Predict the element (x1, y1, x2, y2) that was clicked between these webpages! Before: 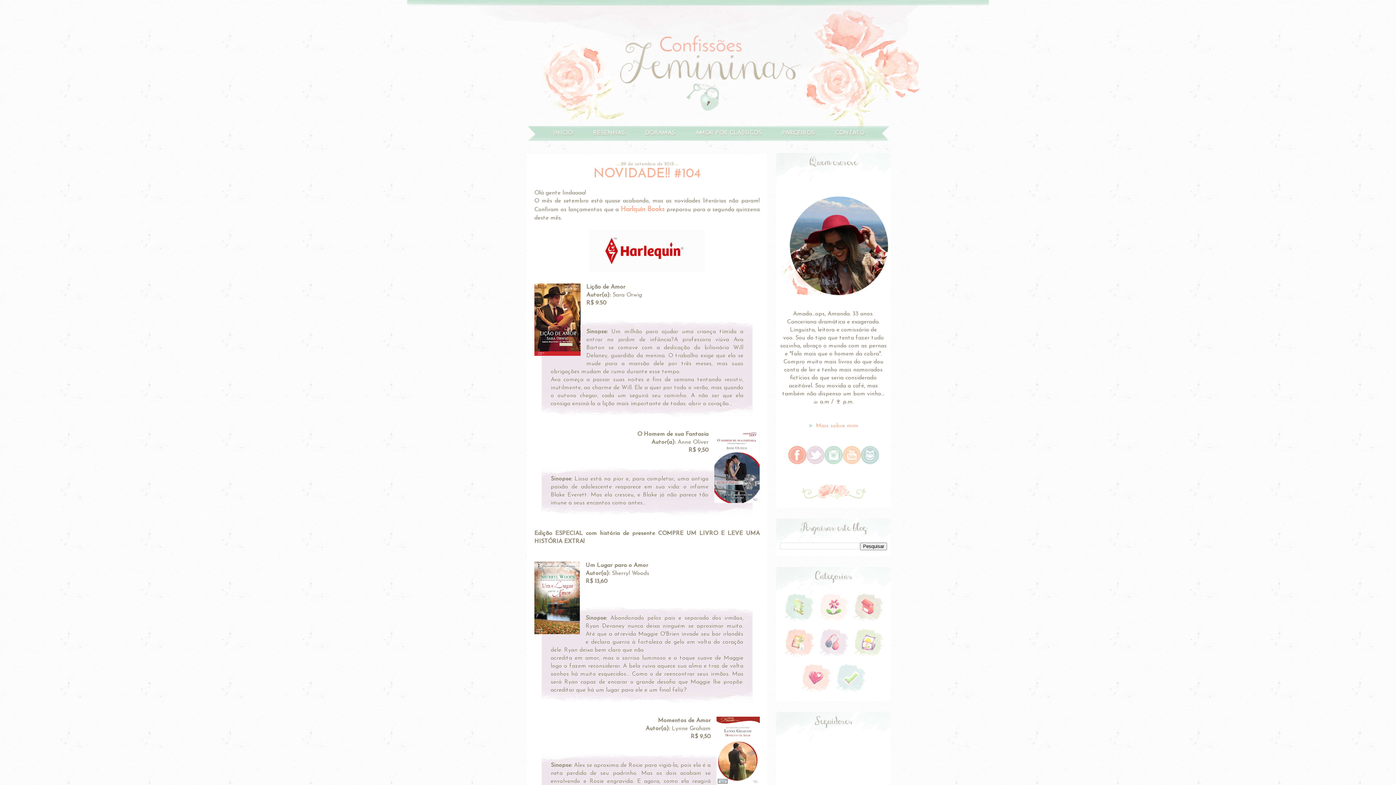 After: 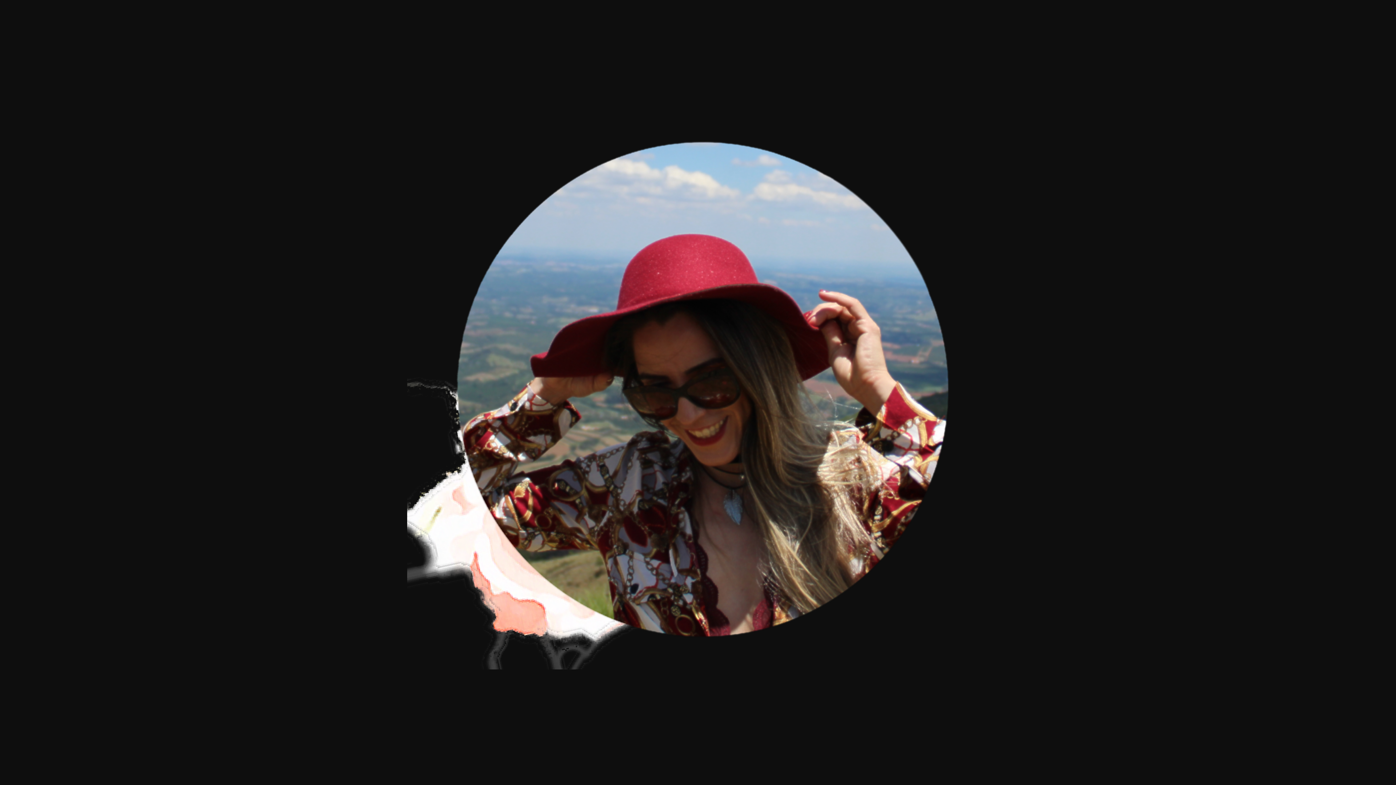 Action: bbox: (780, 191, 896, 304)